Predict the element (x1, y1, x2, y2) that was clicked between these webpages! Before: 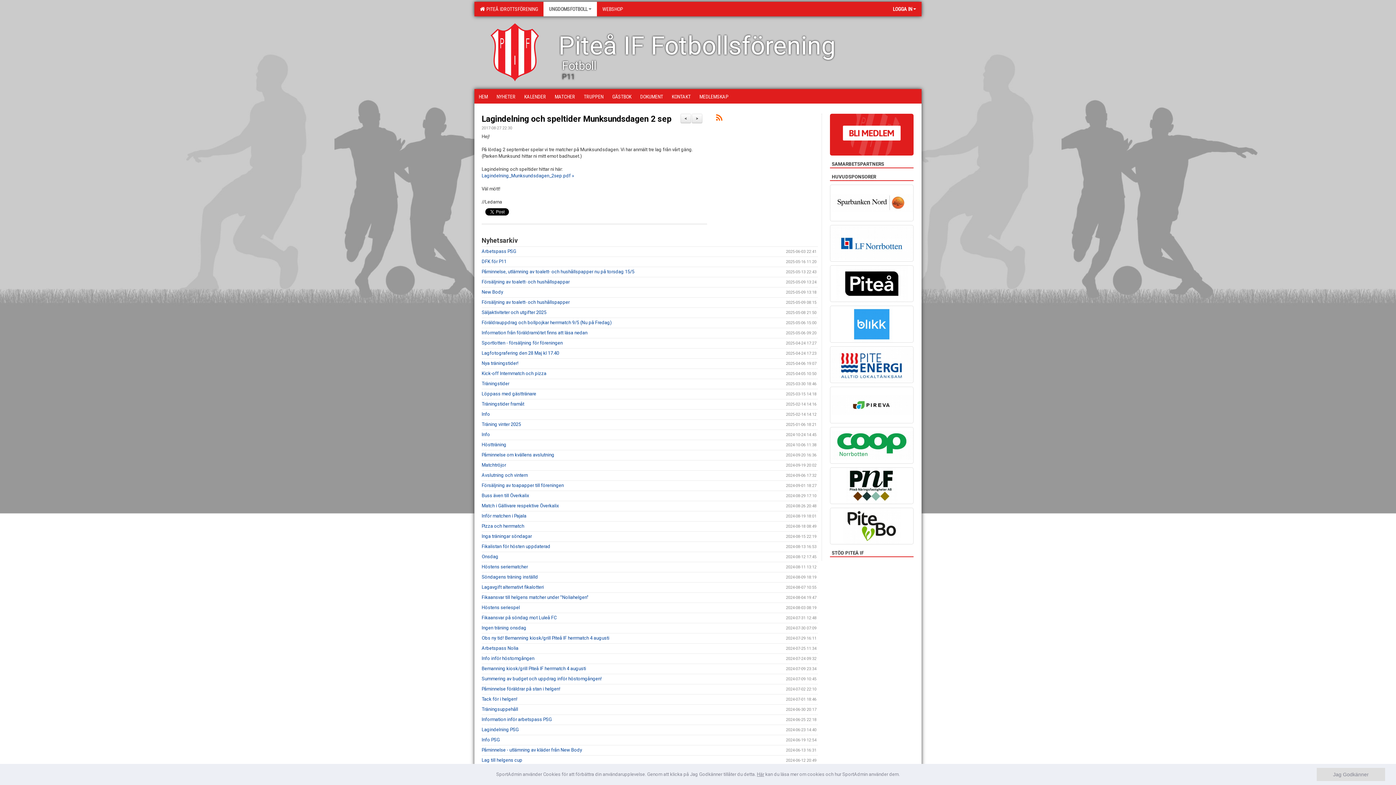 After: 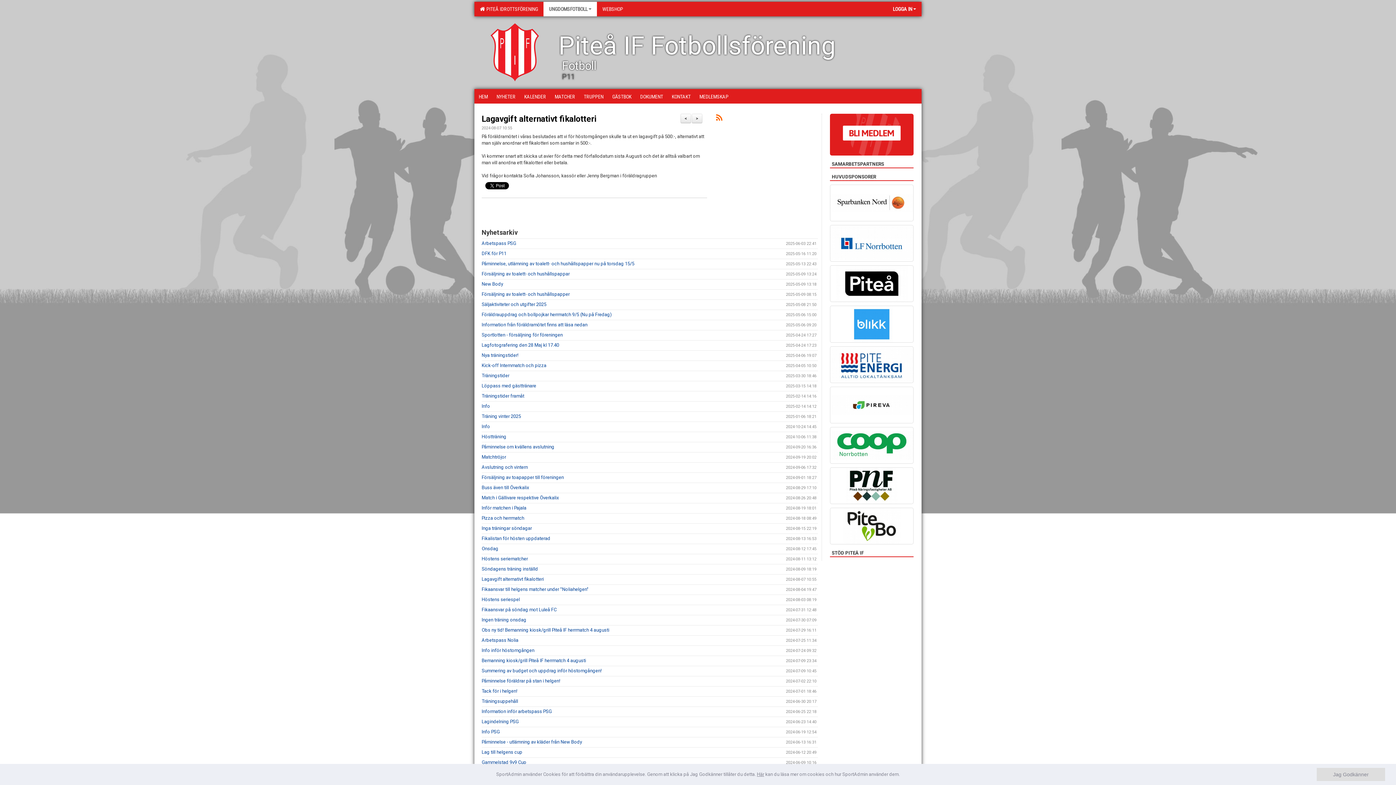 Action: bbox: (481, 584, 544, 590) label: Lagavgift alternativt fikalotteri